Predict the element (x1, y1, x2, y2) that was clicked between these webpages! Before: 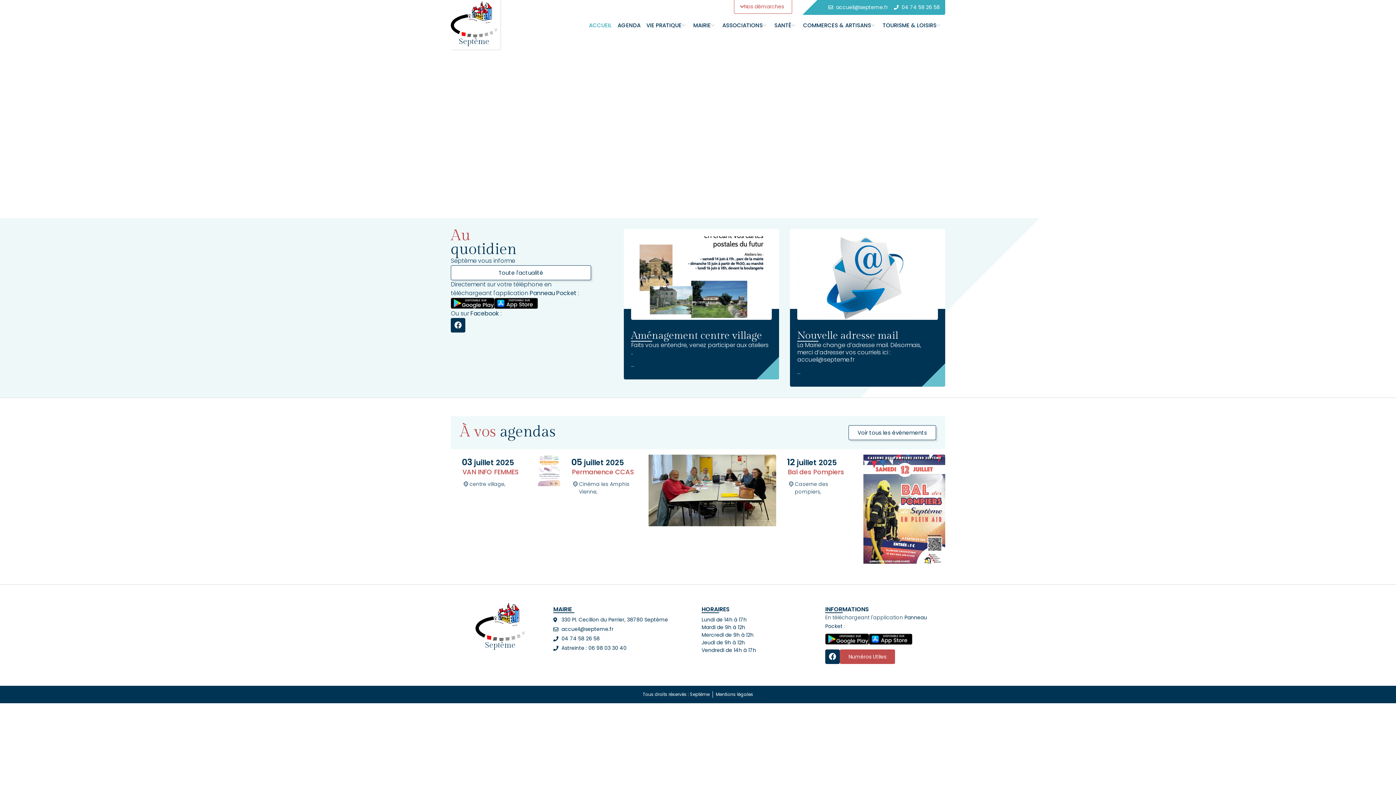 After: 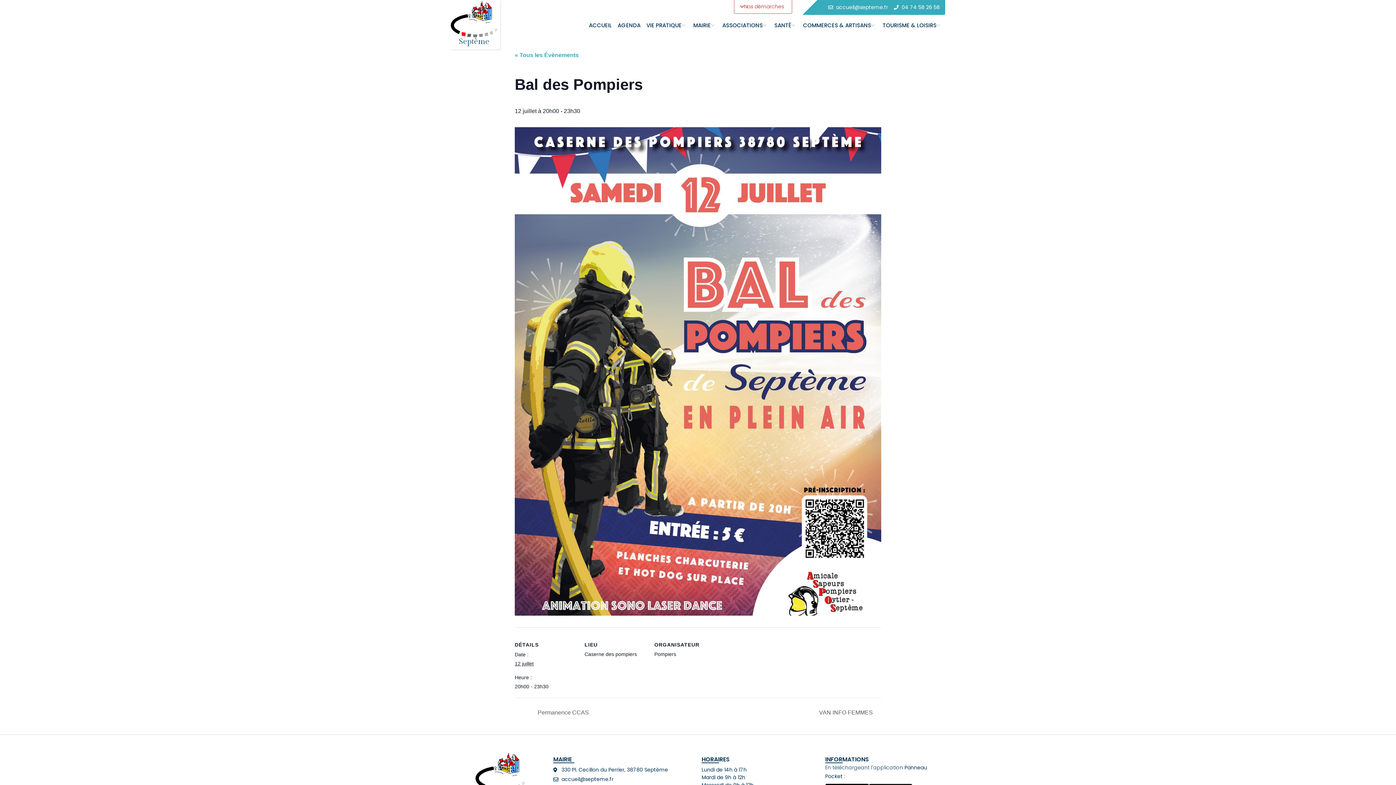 Action: bbox: (787, 467, 844, 476) label: Bal des Pompiers